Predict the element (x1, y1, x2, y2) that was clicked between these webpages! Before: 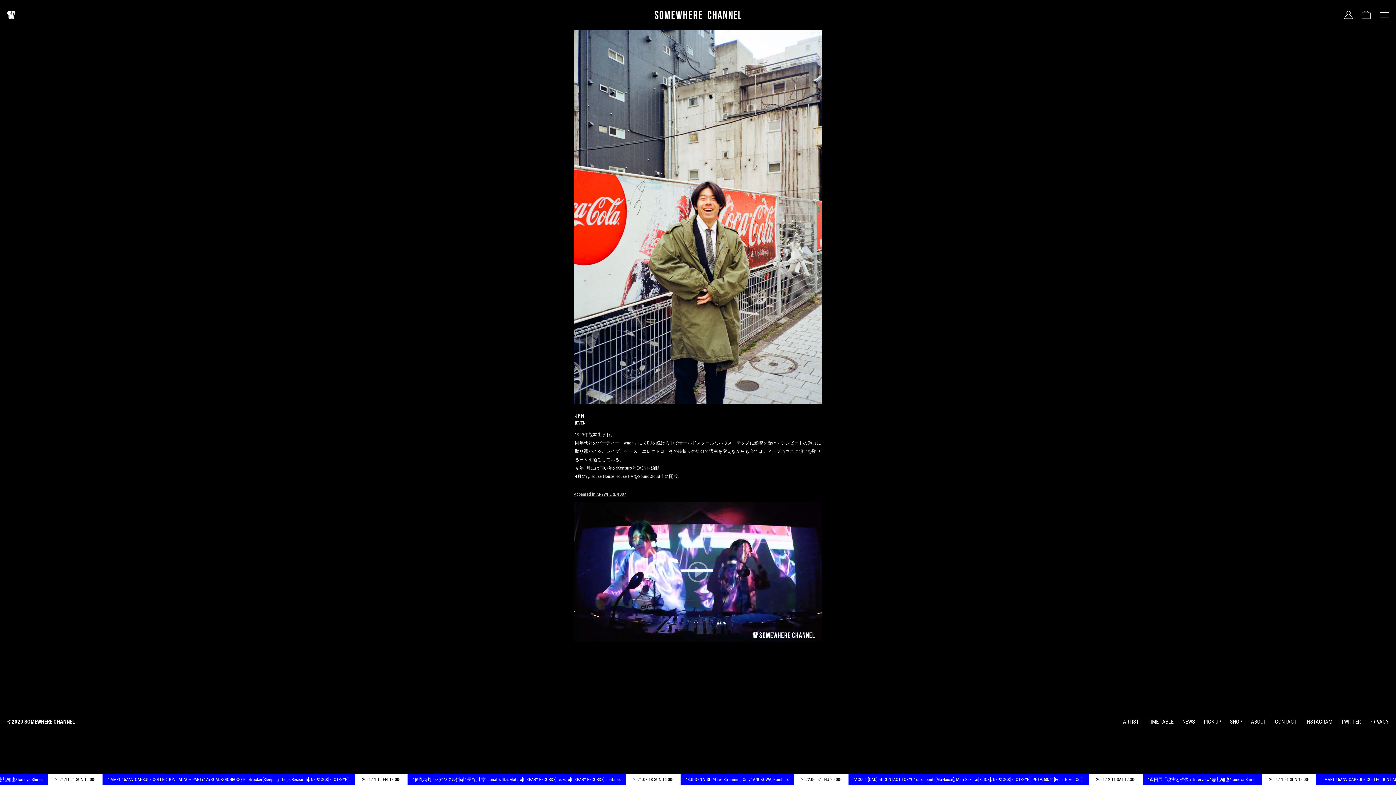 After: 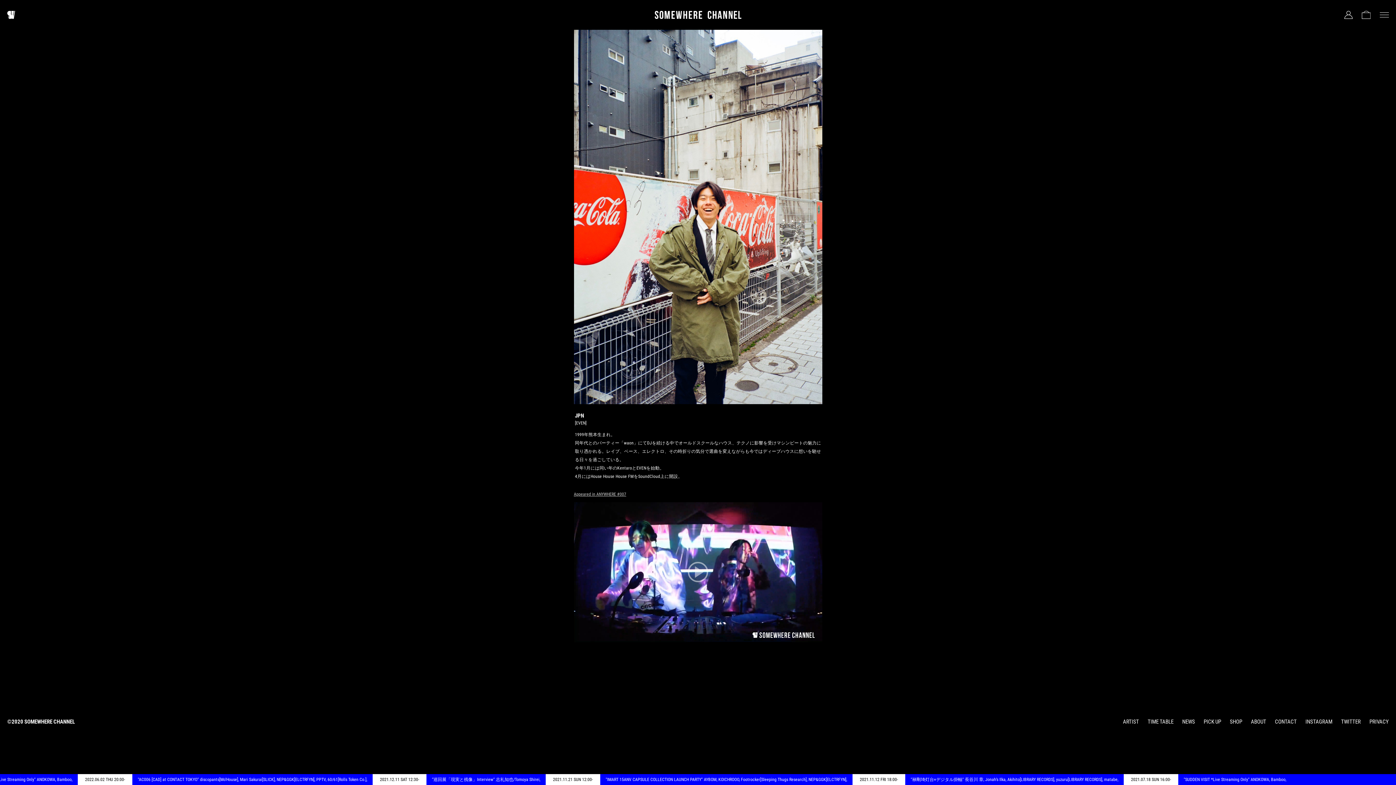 Action: label: TWITTER bbox: (1341, 718, 1361, 725)